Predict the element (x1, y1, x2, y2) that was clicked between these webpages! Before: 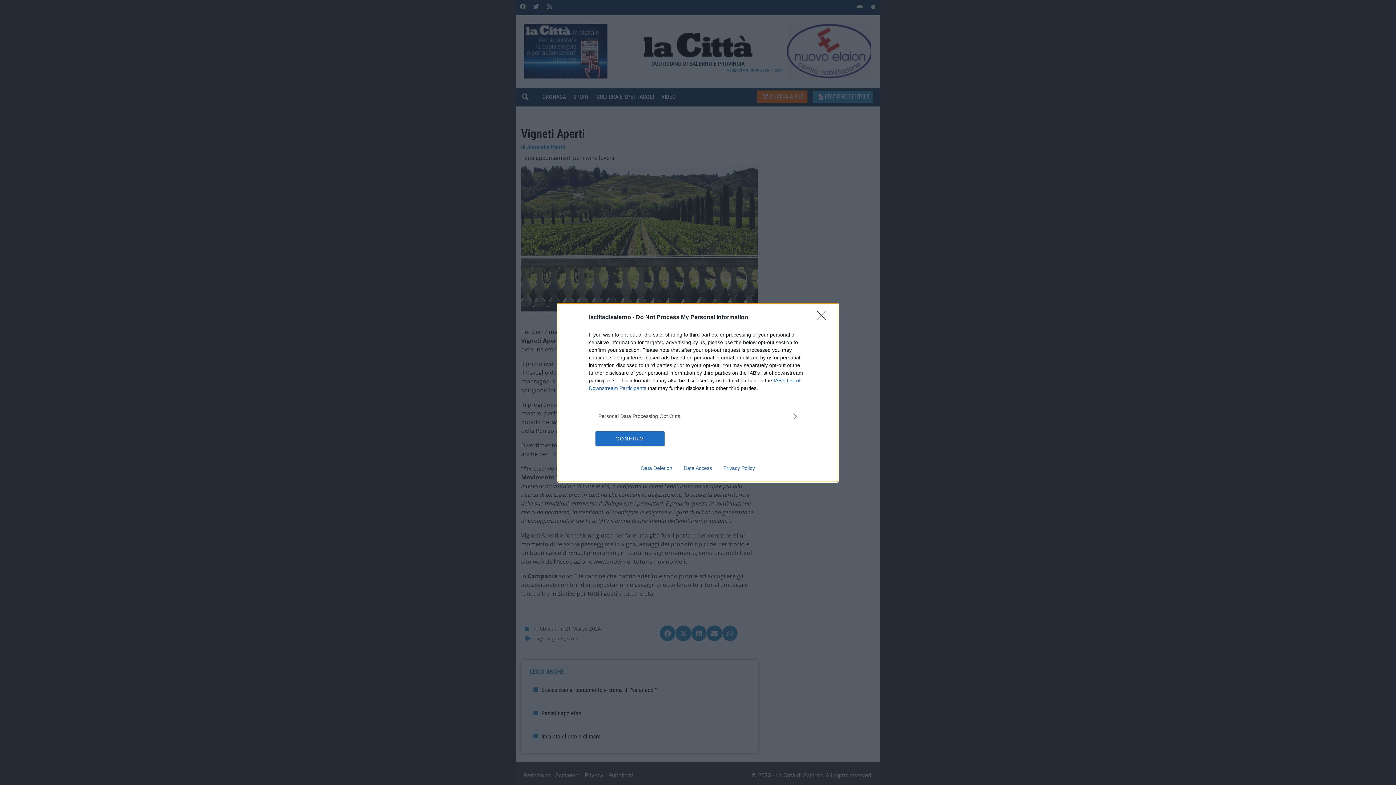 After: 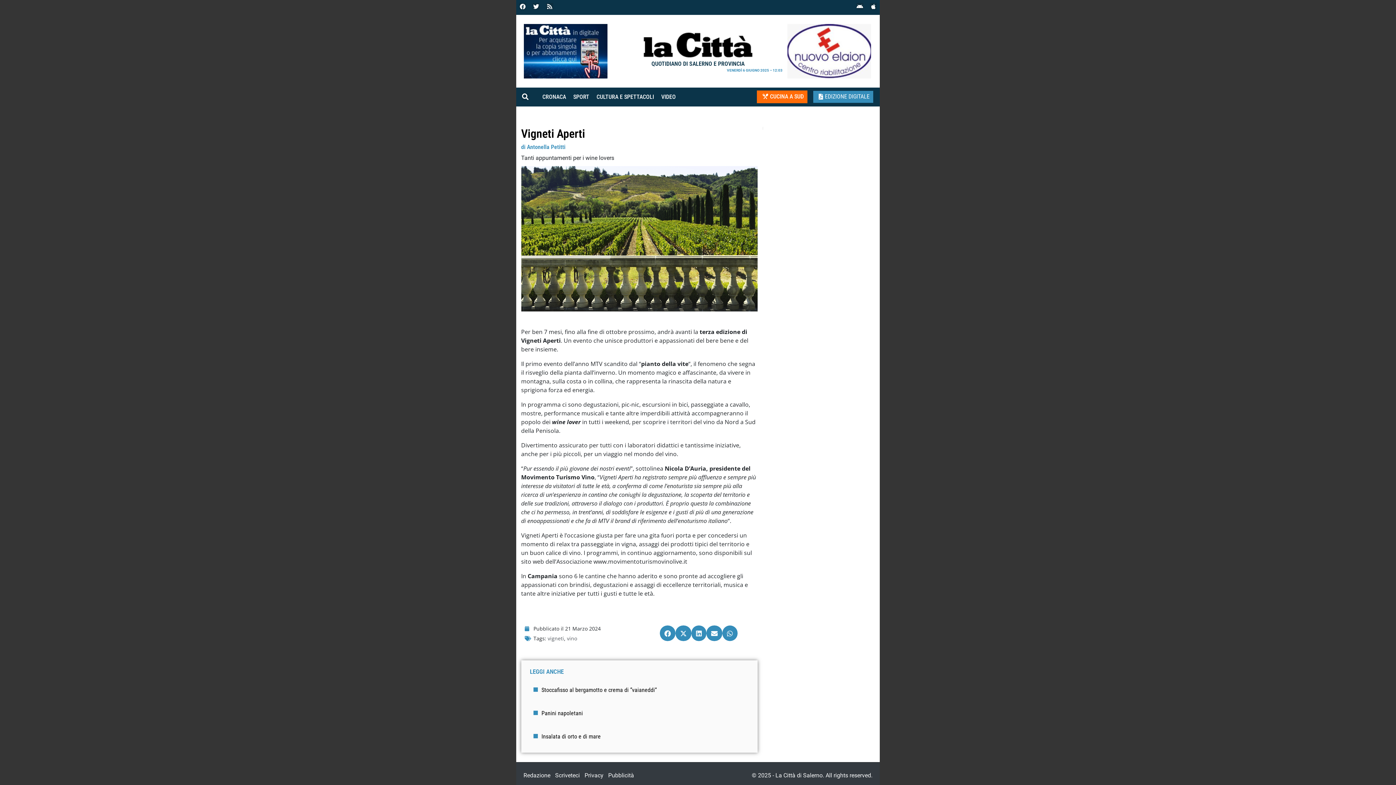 Action: label: Close bbox: (817, 310, 830, 324)